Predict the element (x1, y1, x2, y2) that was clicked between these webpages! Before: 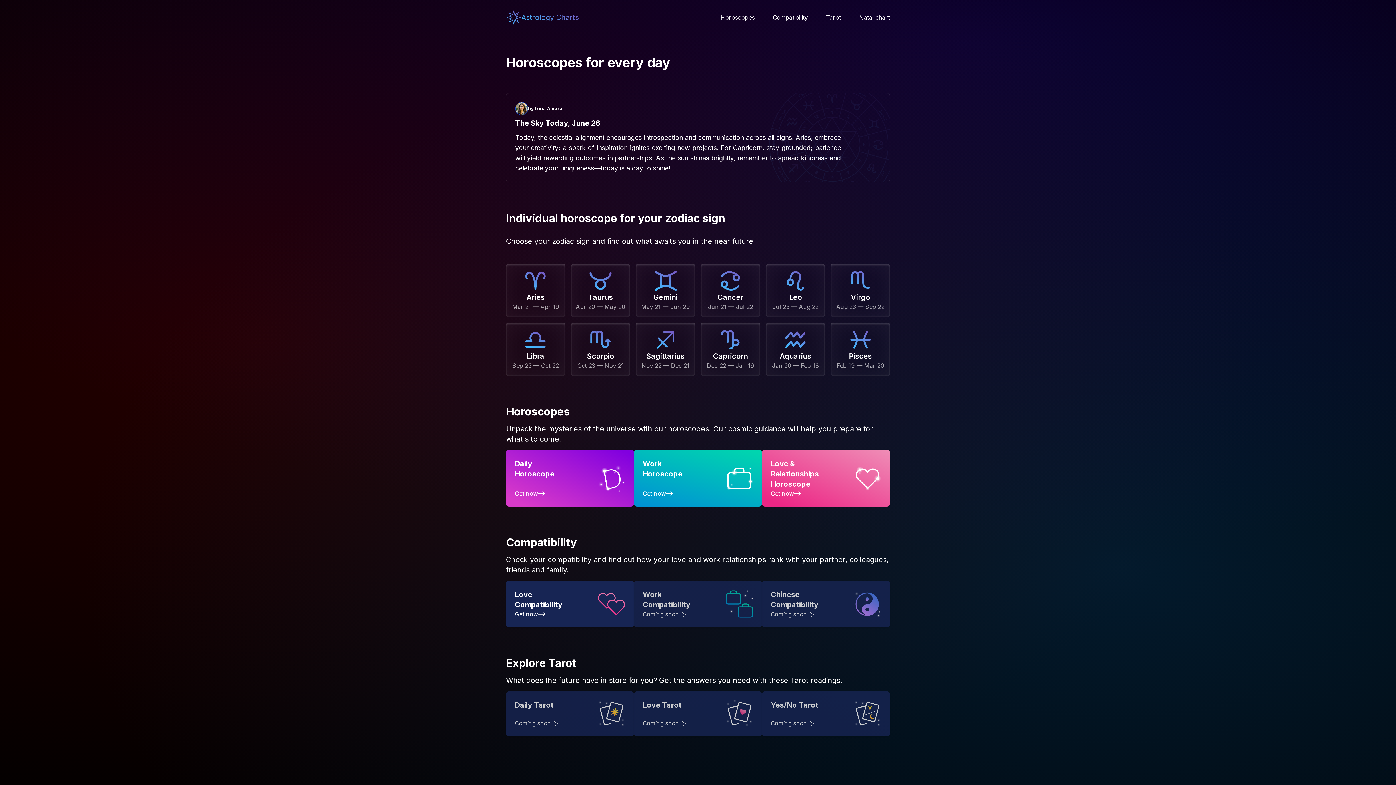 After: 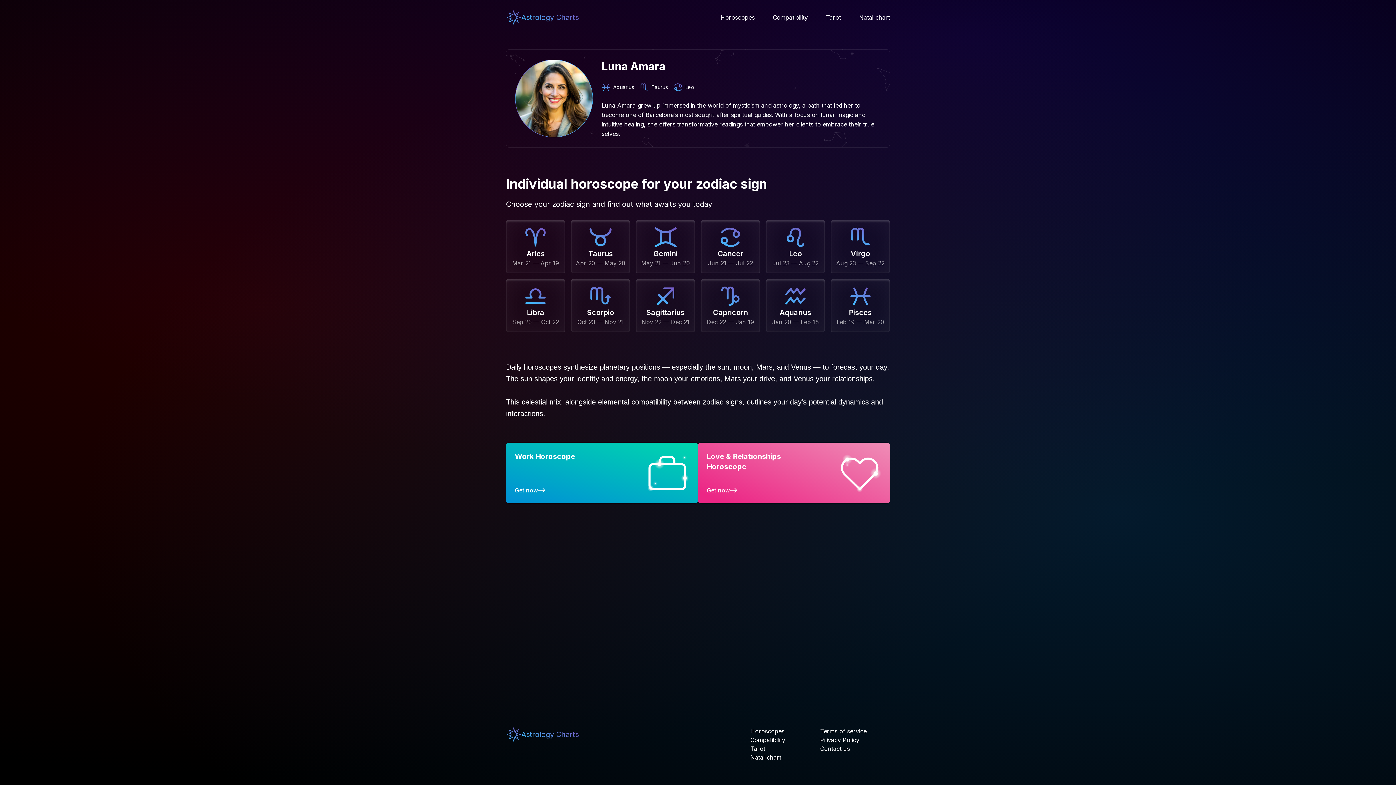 Action: label: by Luna Amara bbox: (515, 102, 881, 115)